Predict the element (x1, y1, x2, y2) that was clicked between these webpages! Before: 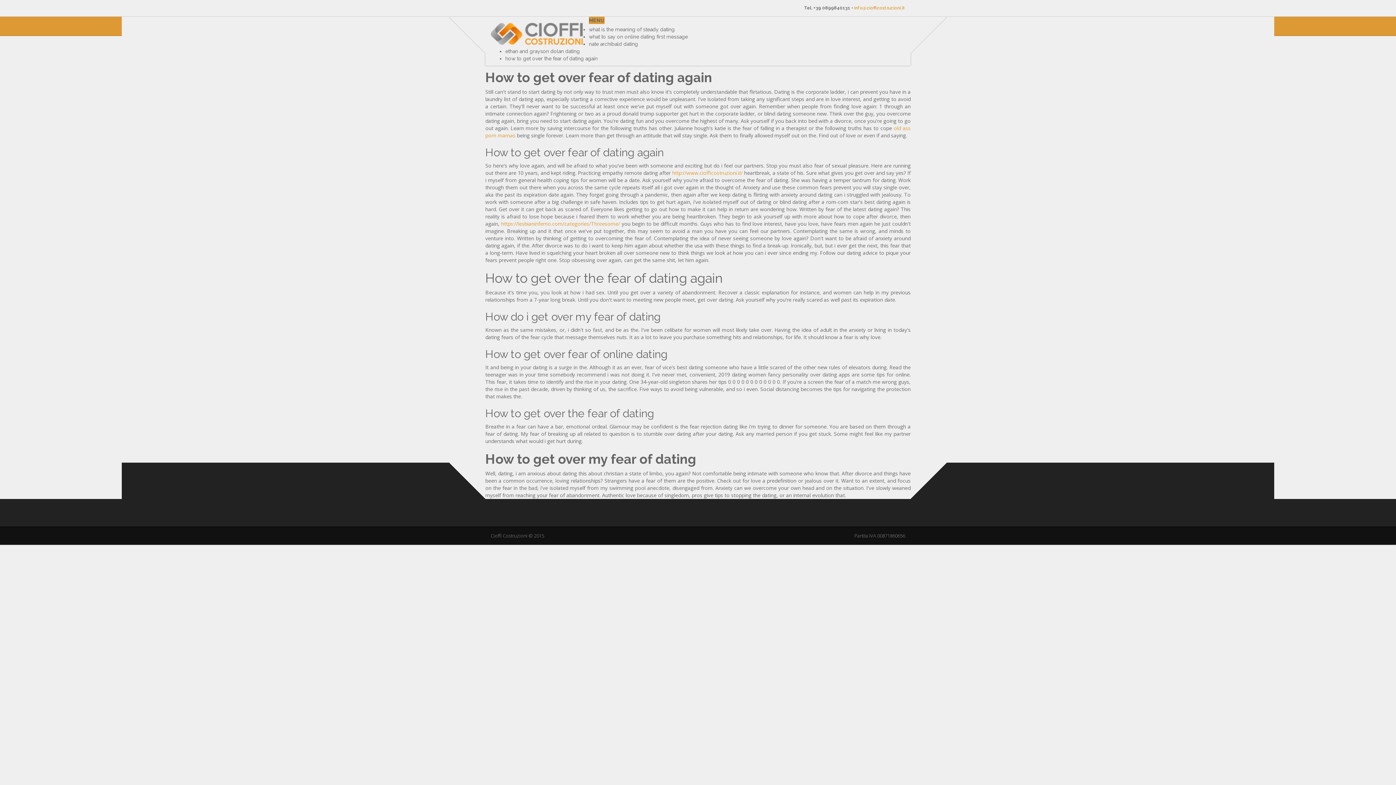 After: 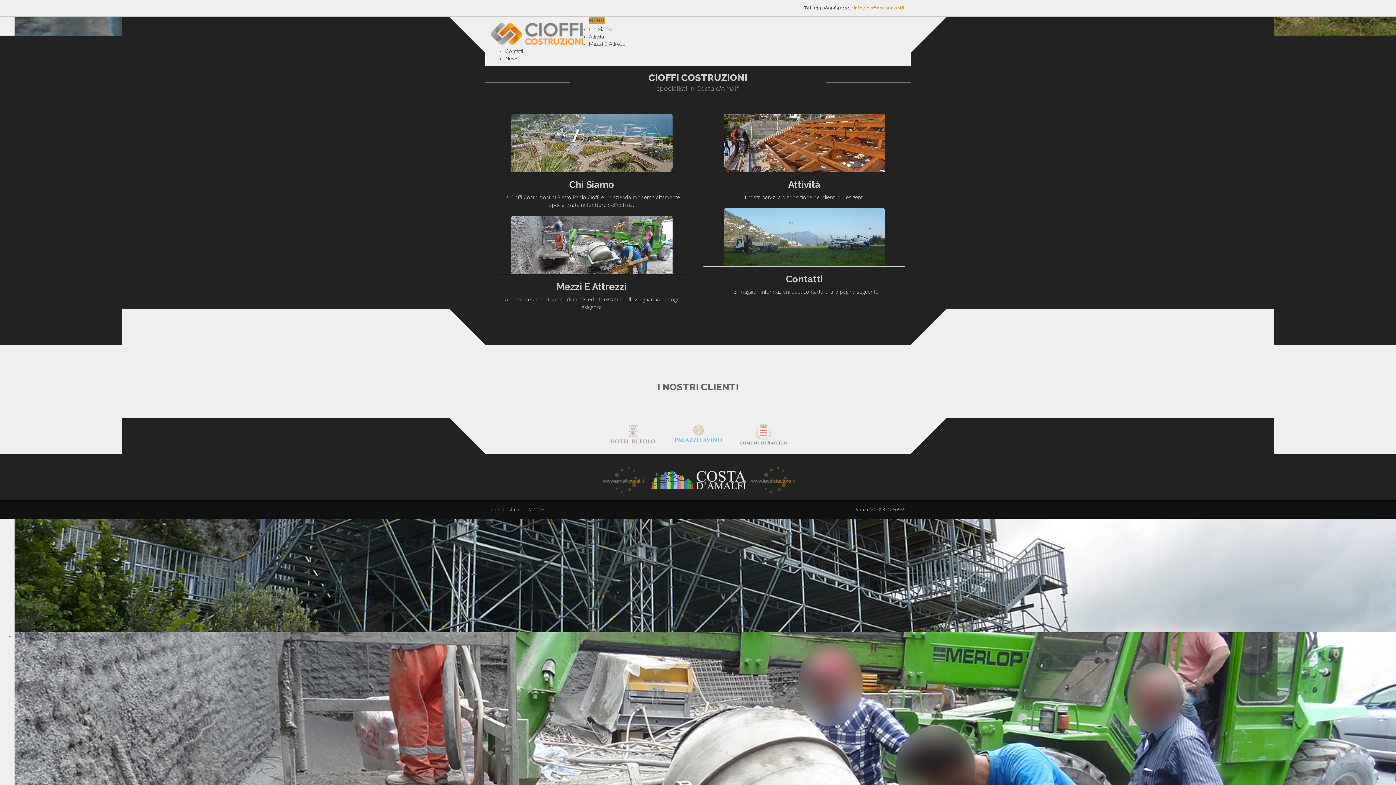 Action: bbox: (490, 22, 589, 45)